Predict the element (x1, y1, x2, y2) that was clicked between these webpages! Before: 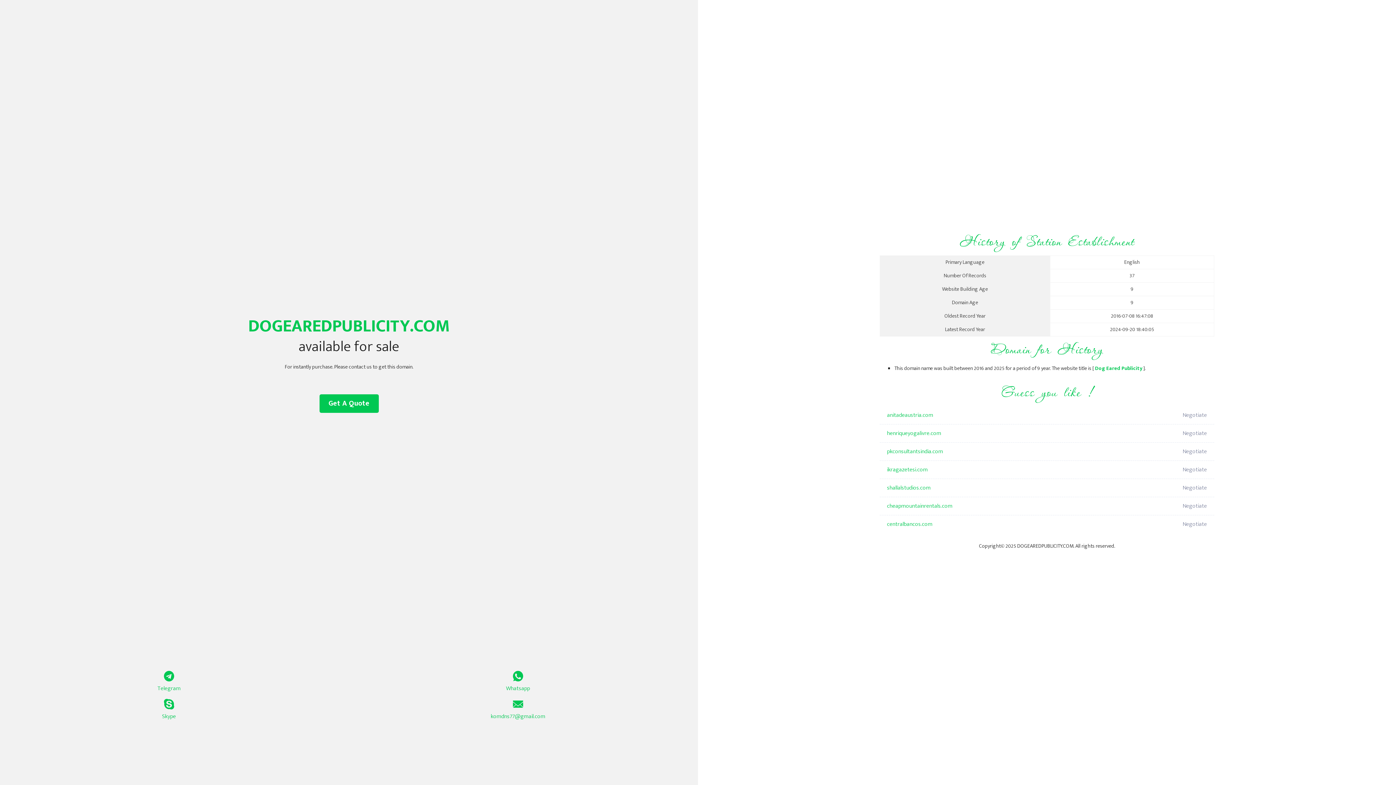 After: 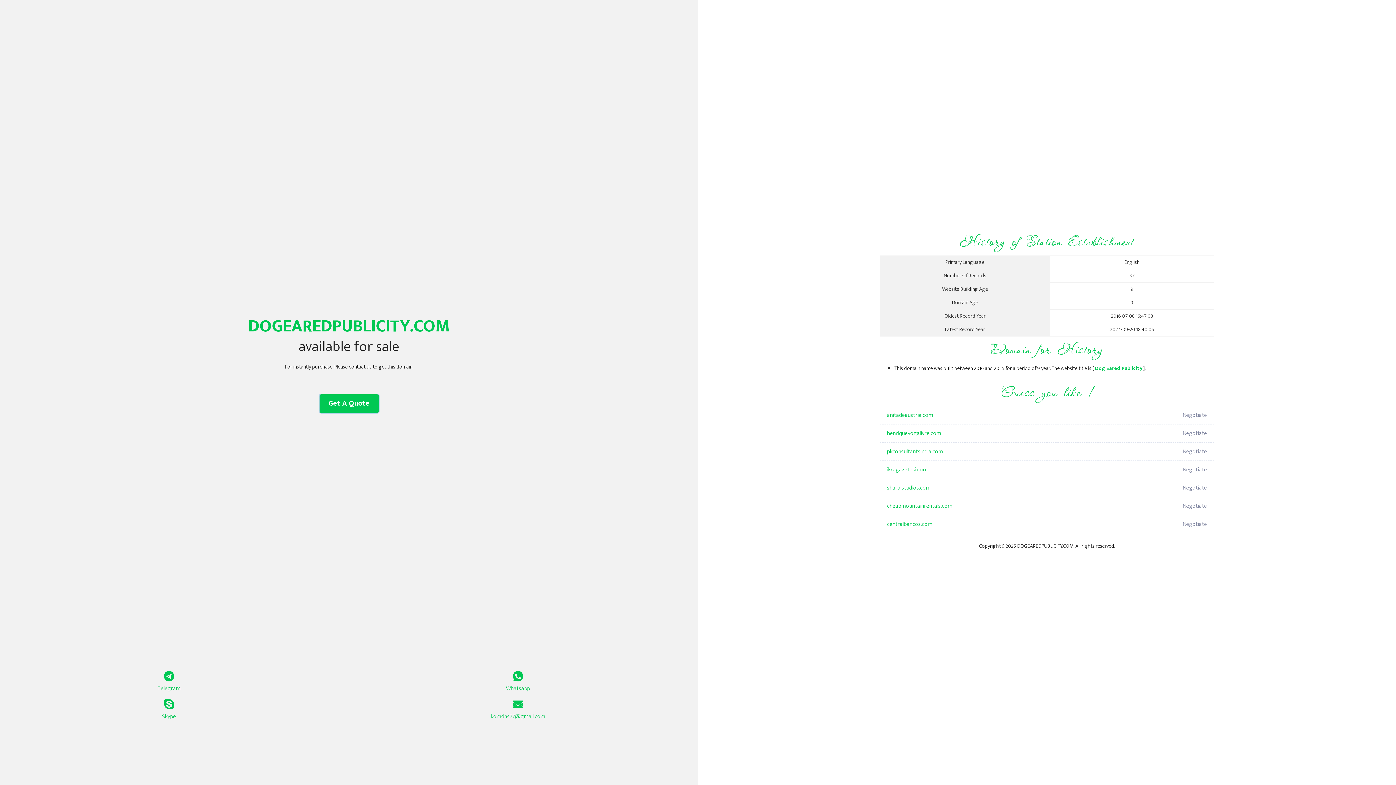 Action: bbox: (319, 394, 378, 413) label: Get A Quote